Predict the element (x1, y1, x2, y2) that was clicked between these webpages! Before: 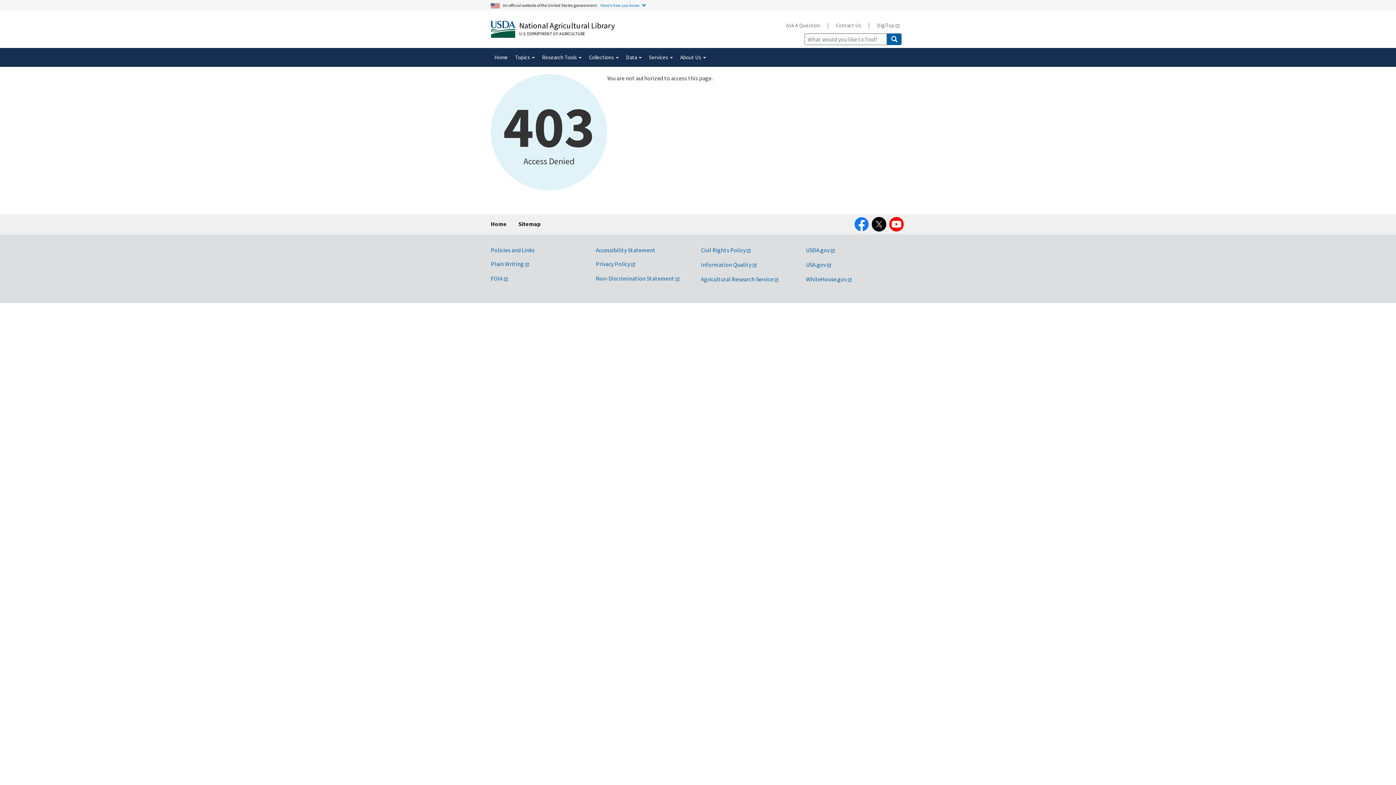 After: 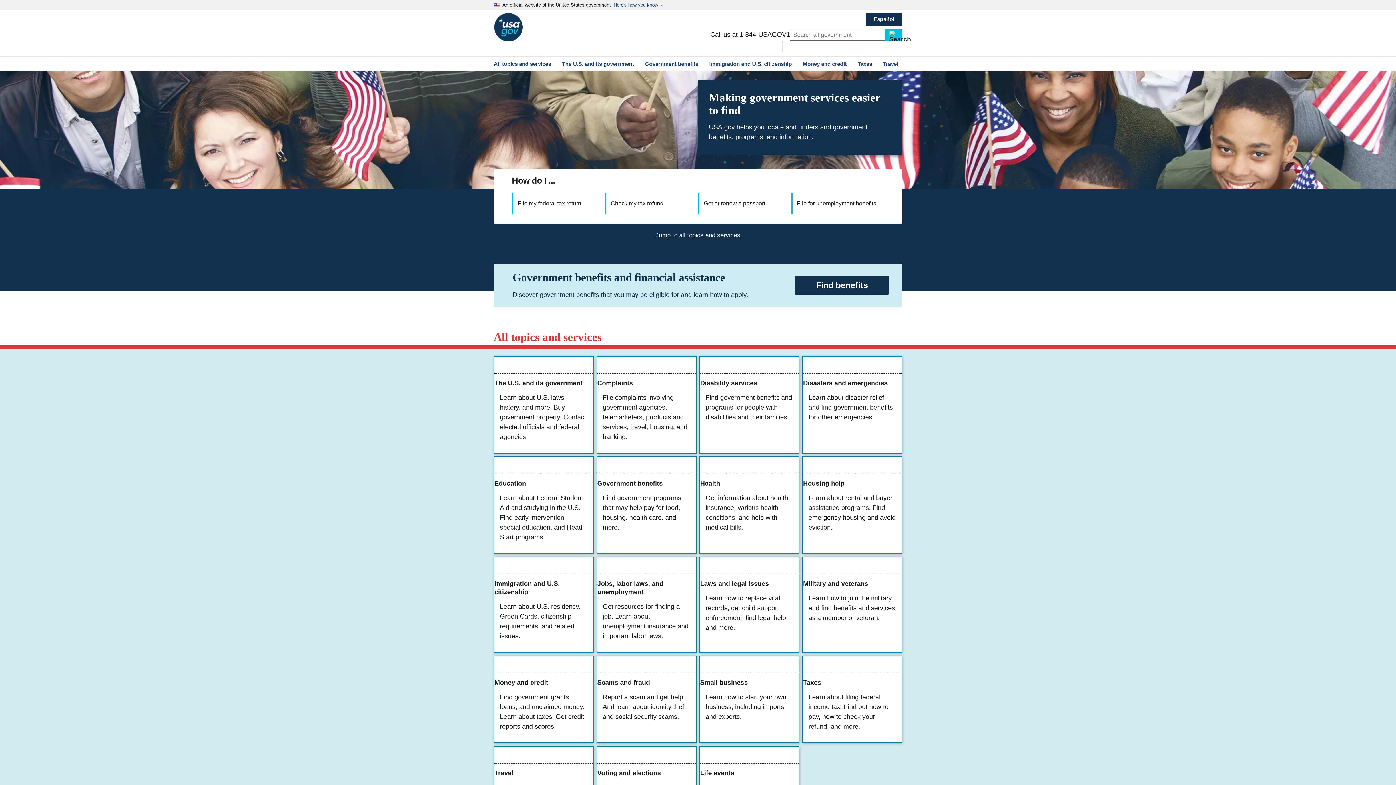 Action: bbox: (806, 261, 831, 268) label: USA.gov